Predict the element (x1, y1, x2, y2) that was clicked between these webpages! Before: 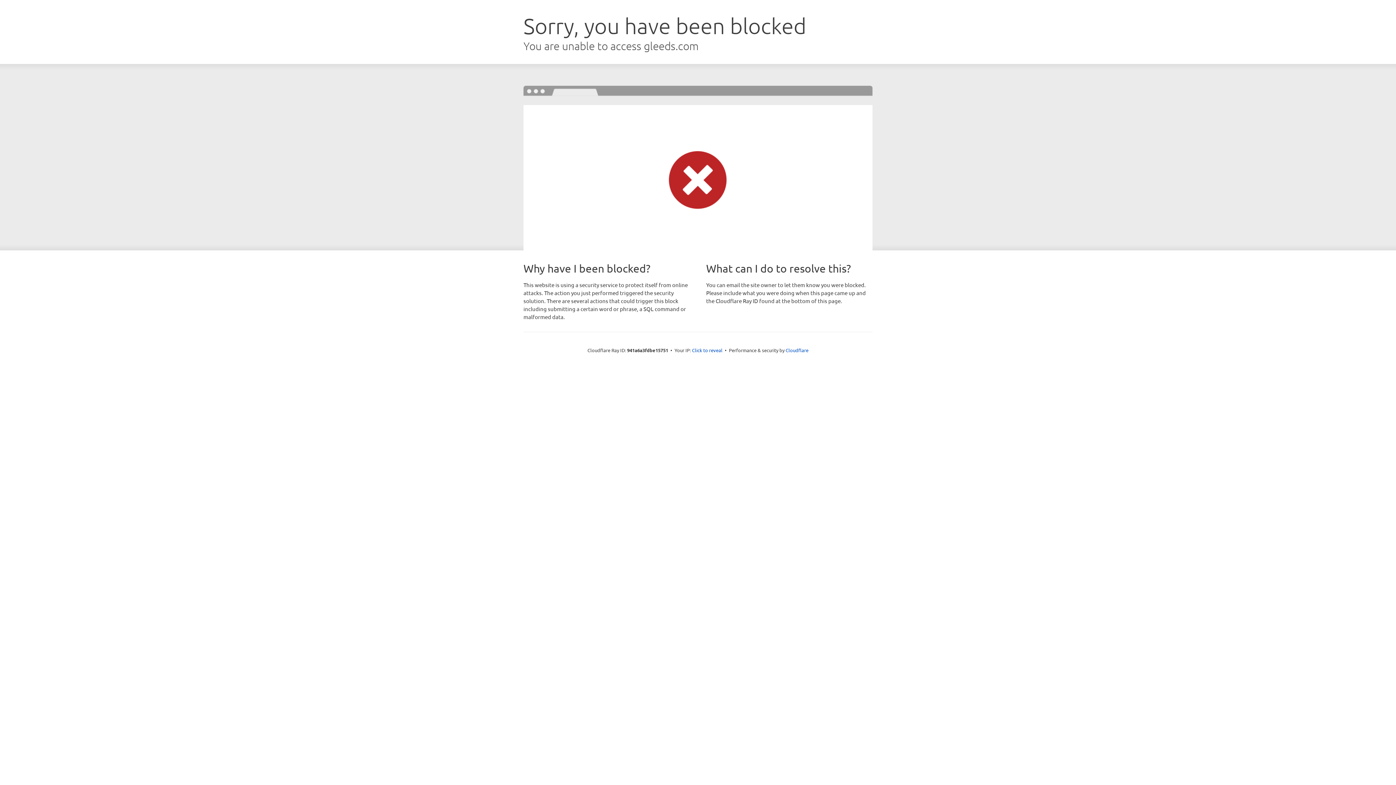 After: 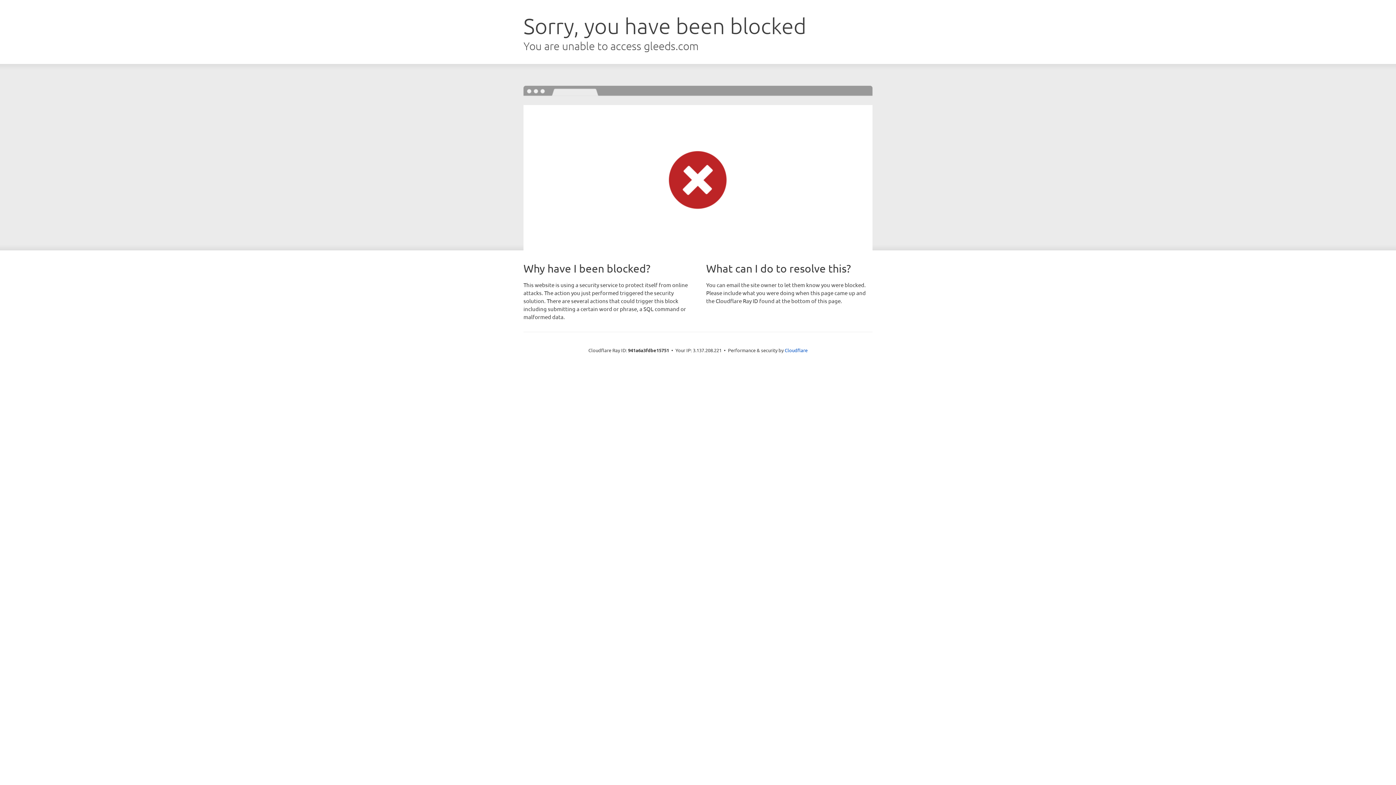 Action: label: Click to reveal bbox: (692, 346, 722, 353)